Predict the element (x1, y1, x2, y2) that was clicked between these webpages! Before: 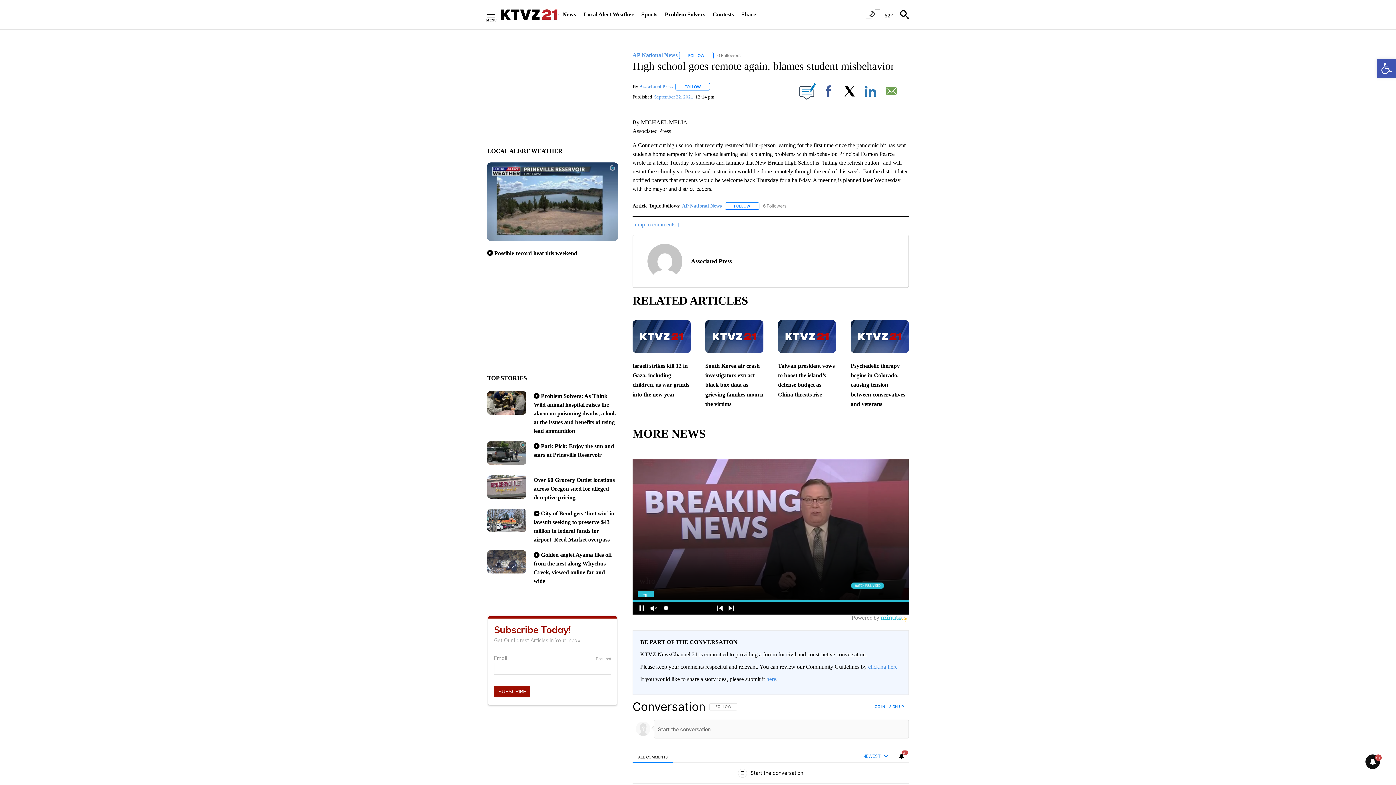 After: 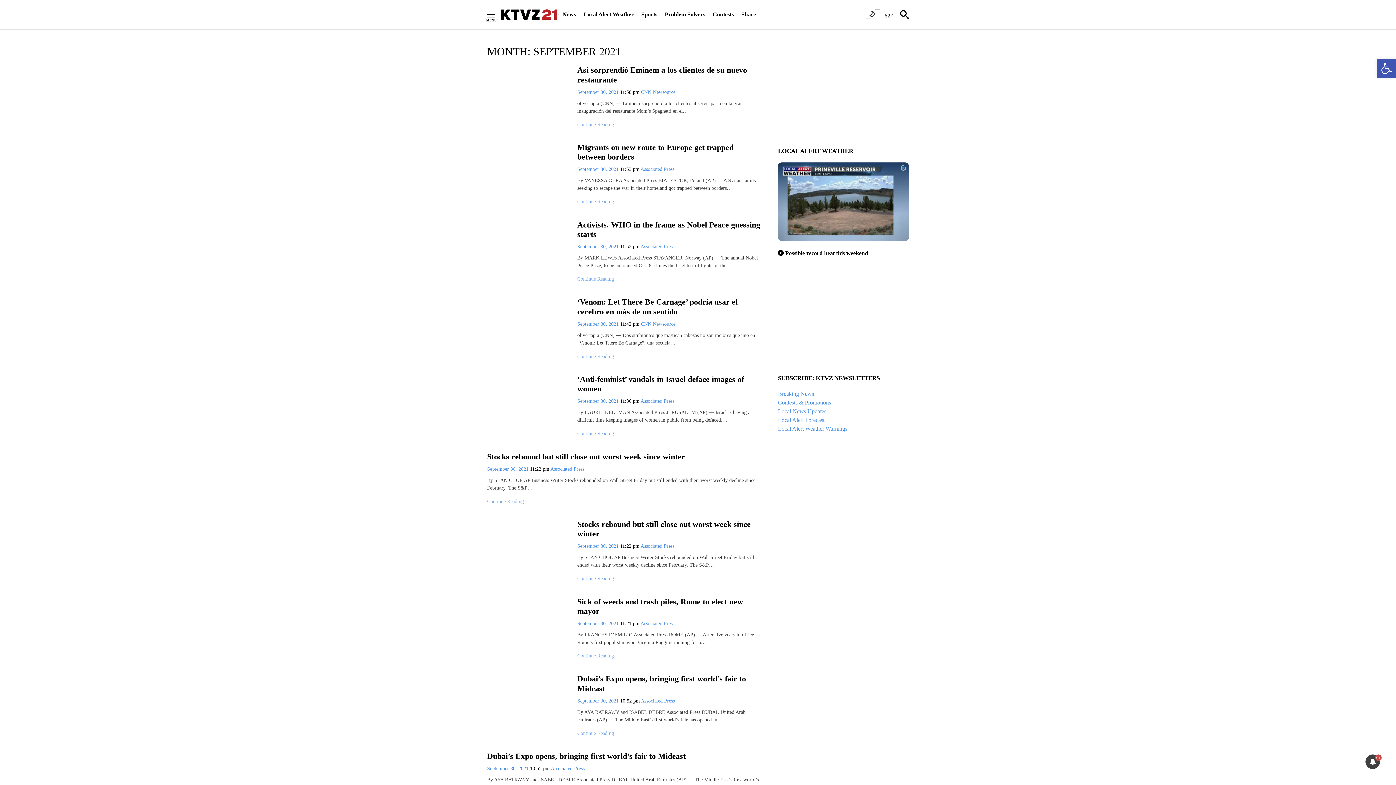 Action: bbox: (654, 93, 693, 100) label: September 22, 2021